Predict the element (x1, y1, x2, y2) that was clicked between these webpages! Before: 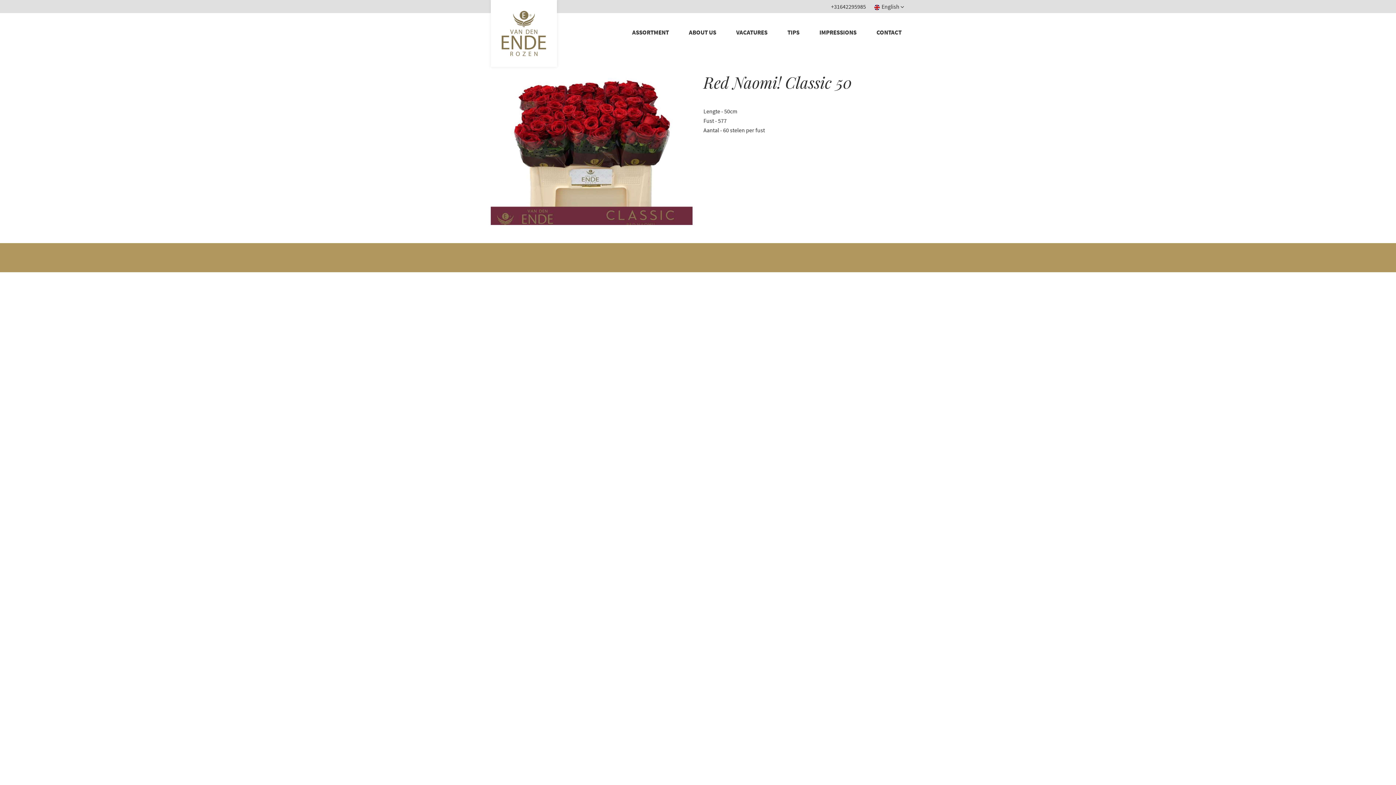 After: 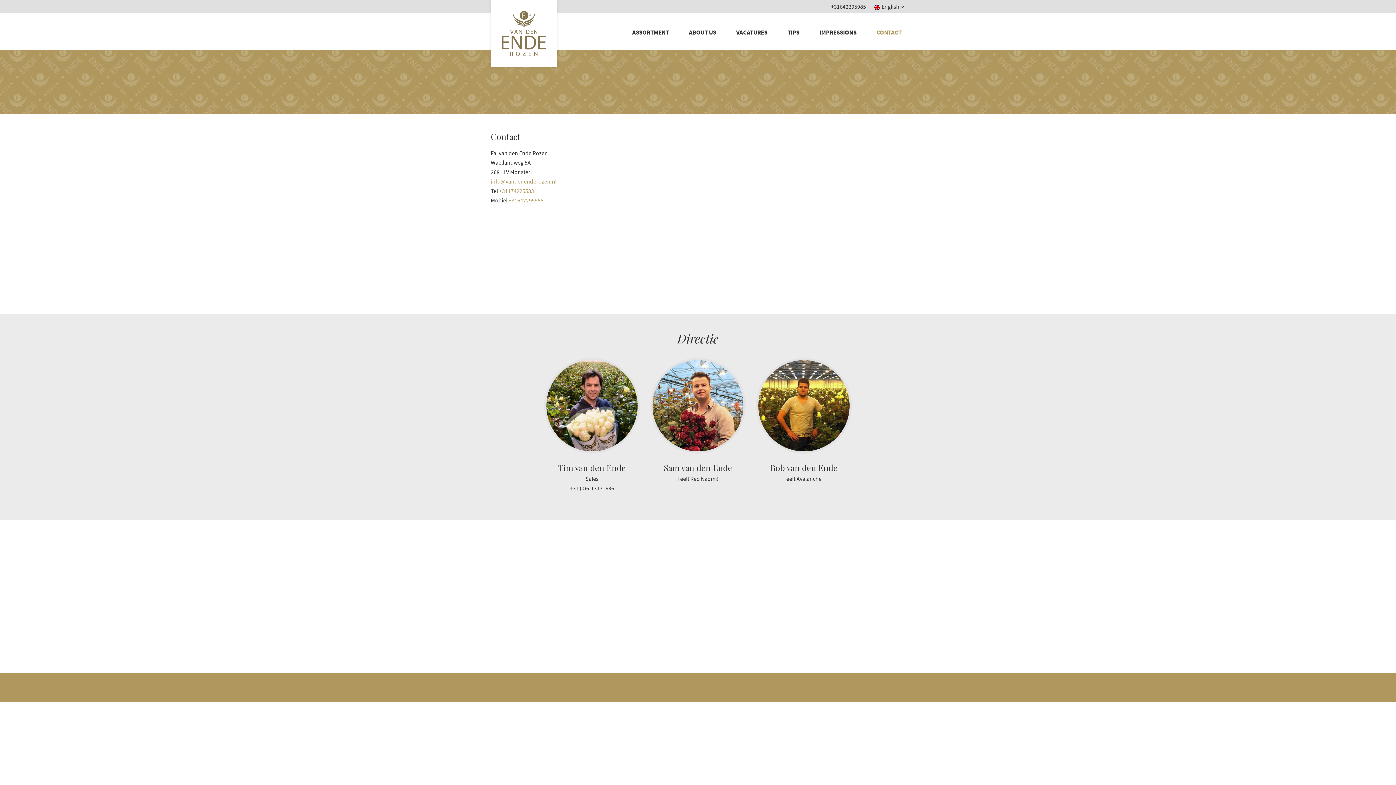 Action: bbox: (873, 25, 905, 39) label: CONTACT